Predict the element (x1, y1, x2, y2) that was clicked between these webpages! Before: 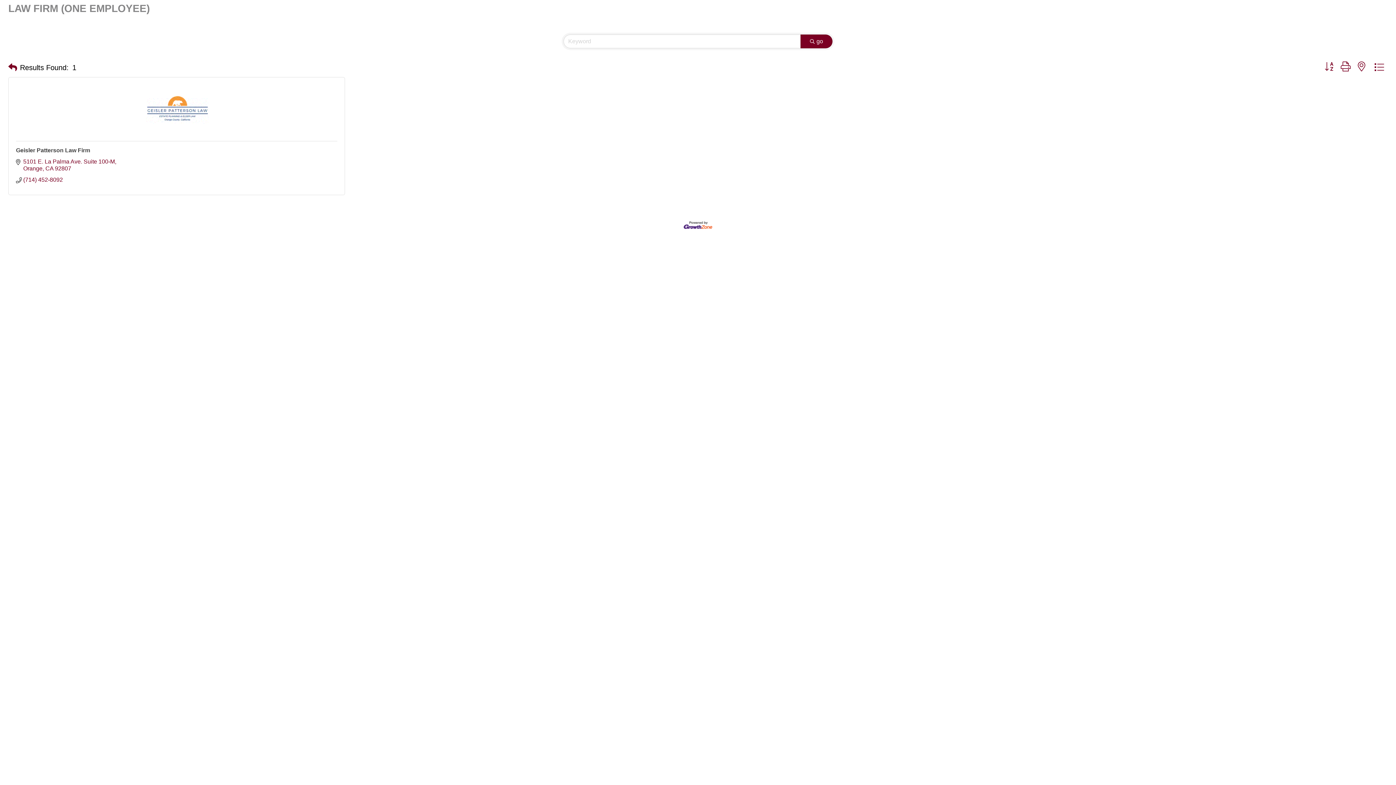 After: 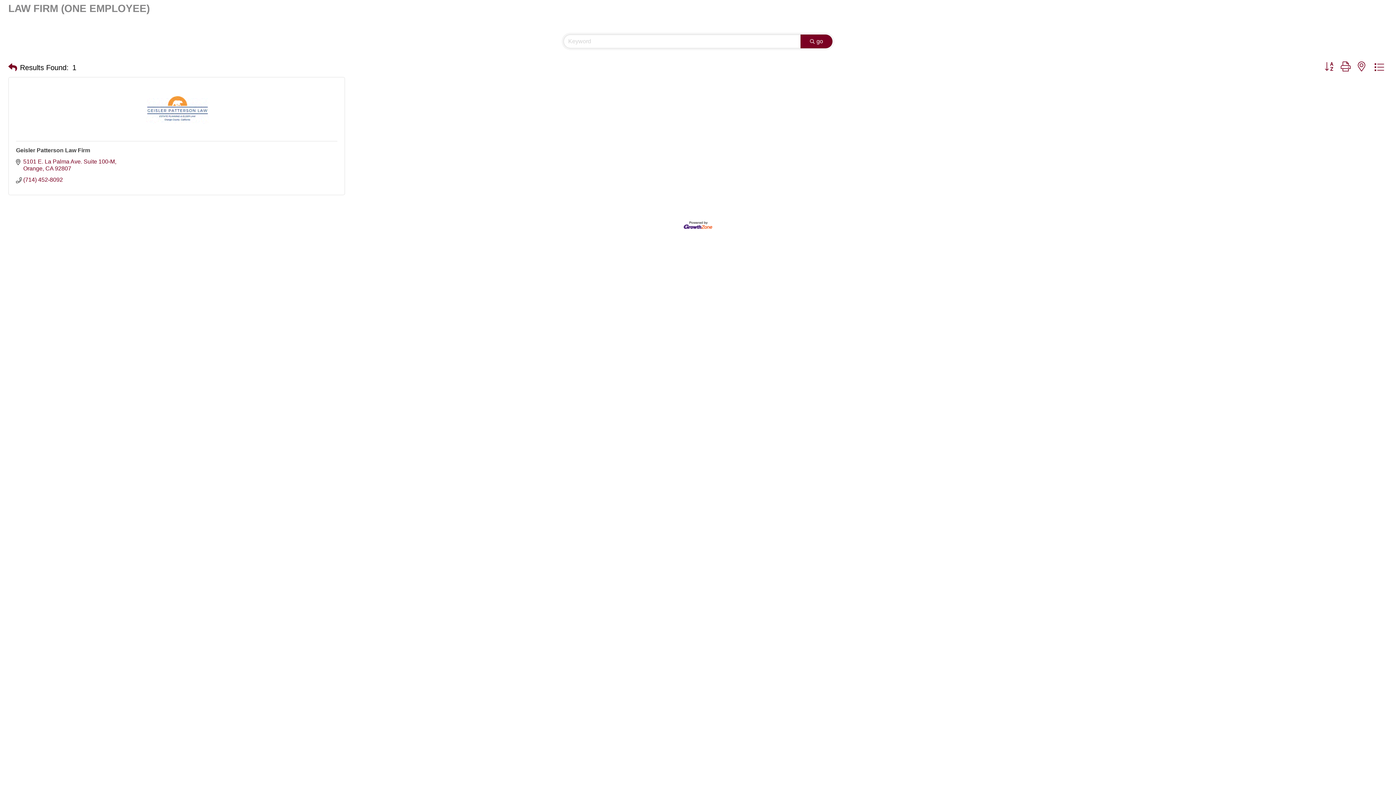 Action: bbox: (800, 34, 832, 48) label: Search Submit